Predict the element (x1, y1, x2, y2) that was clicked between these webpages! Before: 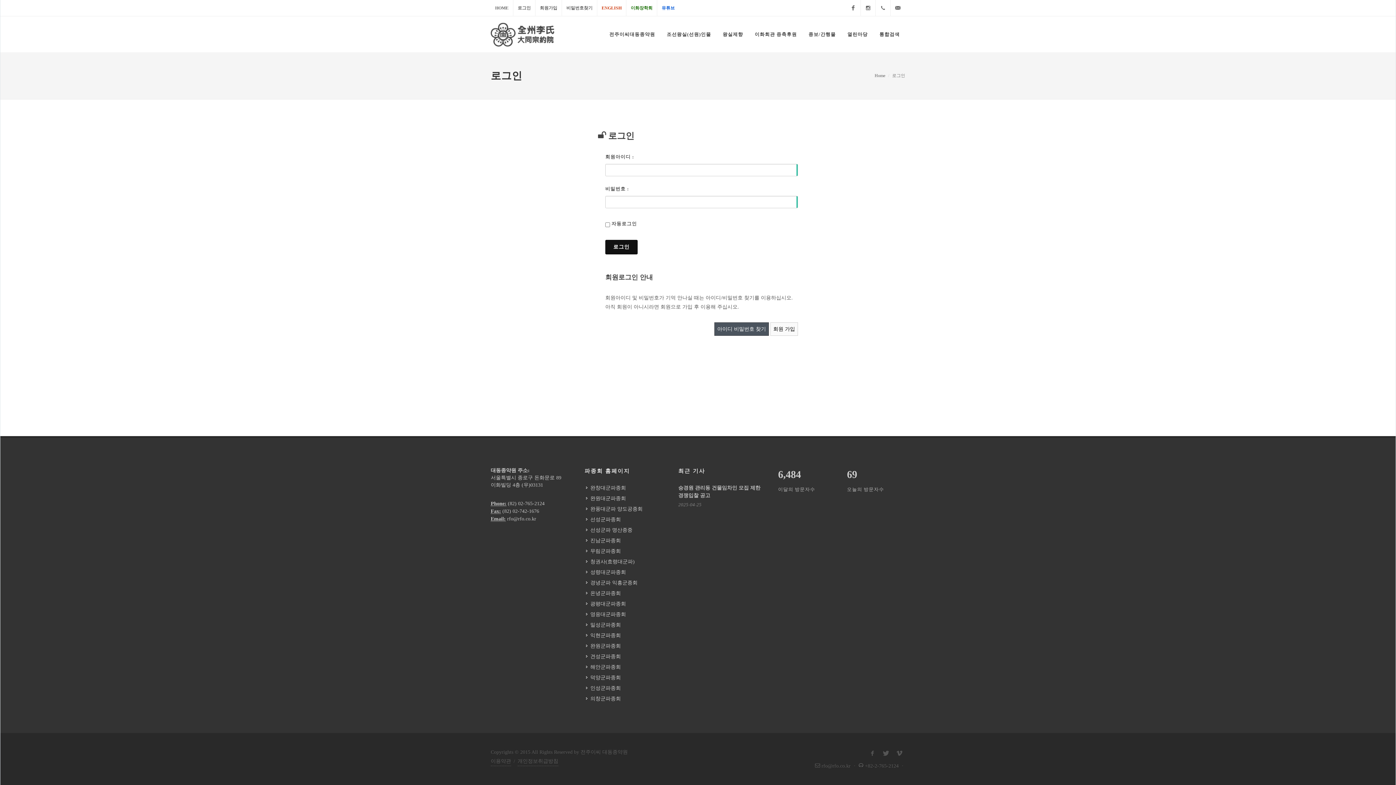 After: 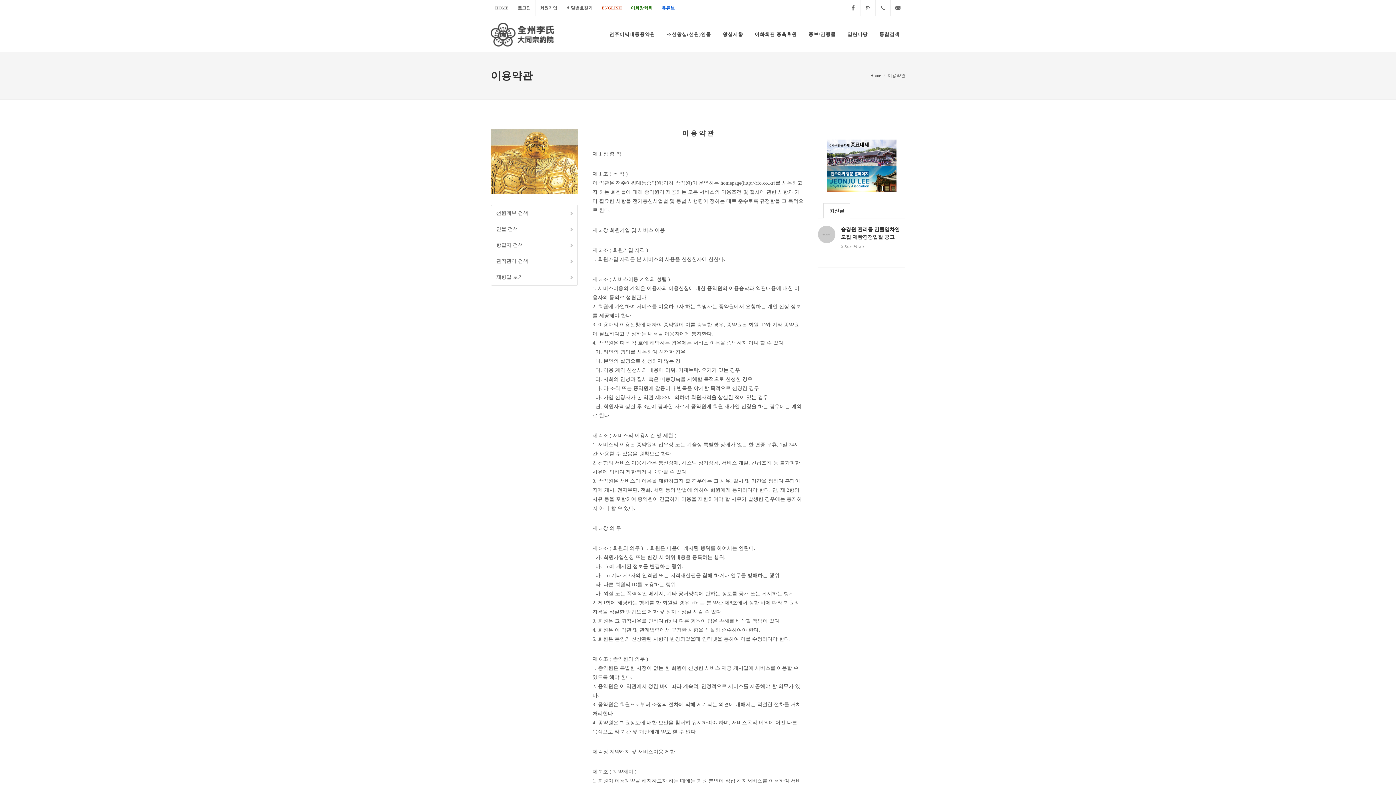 Action: bbox: (490, 757, 511, 766) label: 이용약관